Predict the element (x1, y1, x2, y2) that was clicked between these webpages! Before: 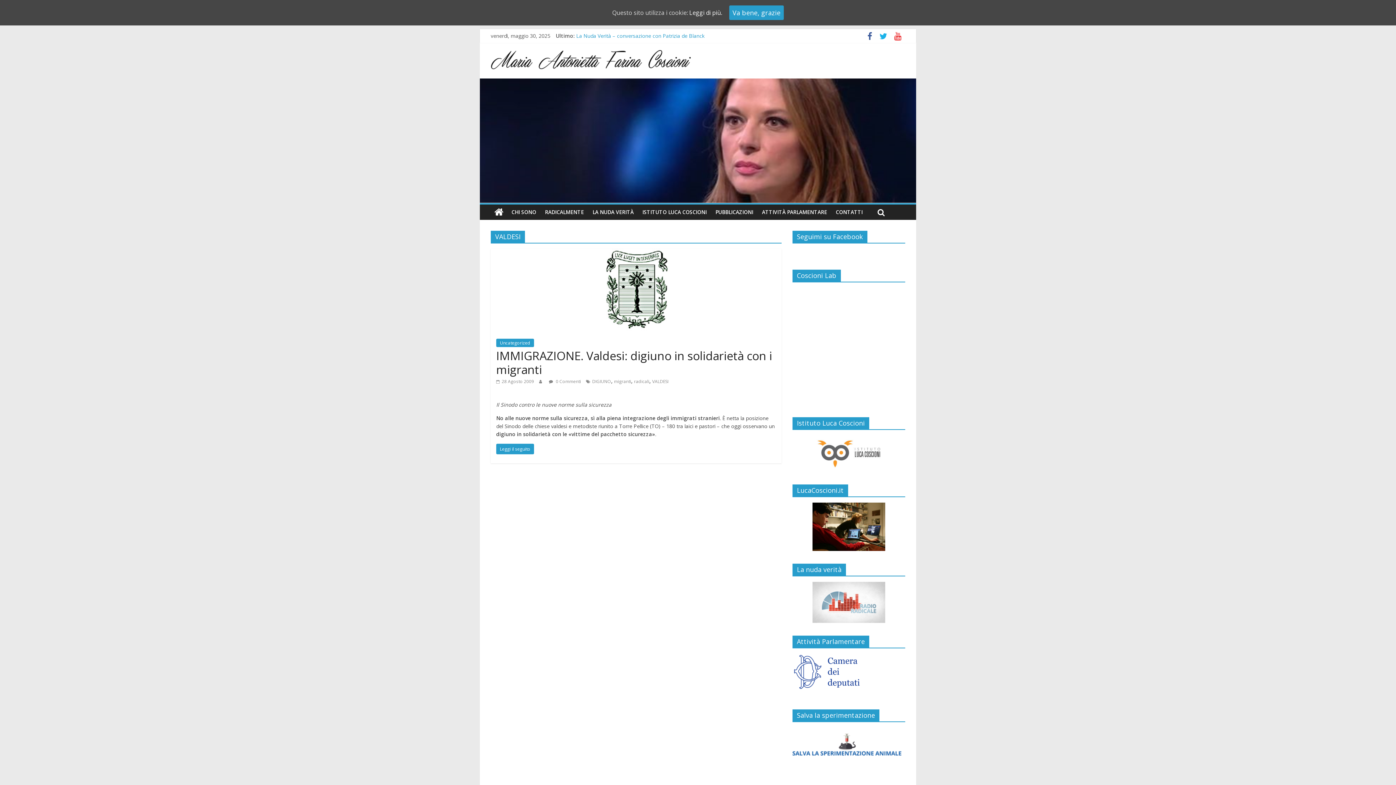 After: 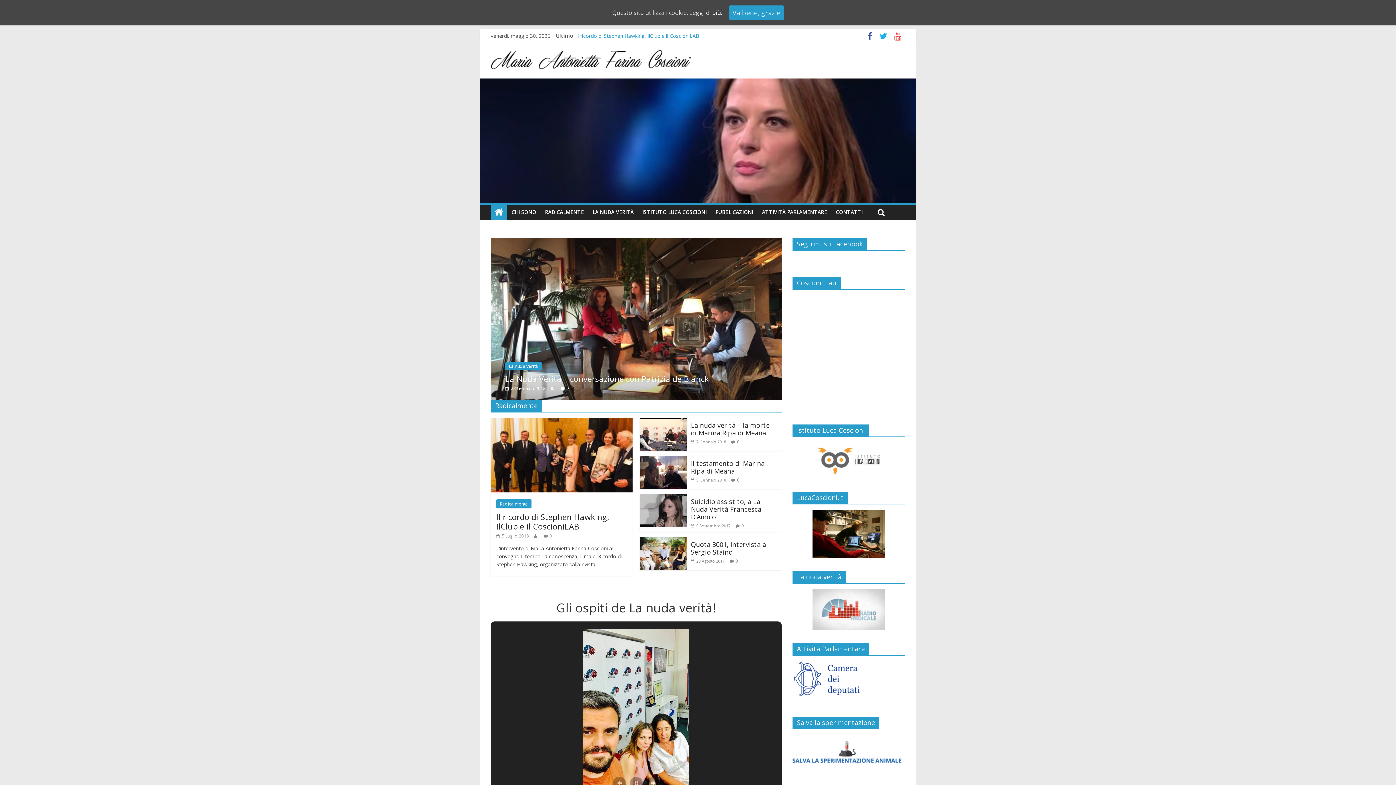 Action: bbox: (490, 204, 507, 220)